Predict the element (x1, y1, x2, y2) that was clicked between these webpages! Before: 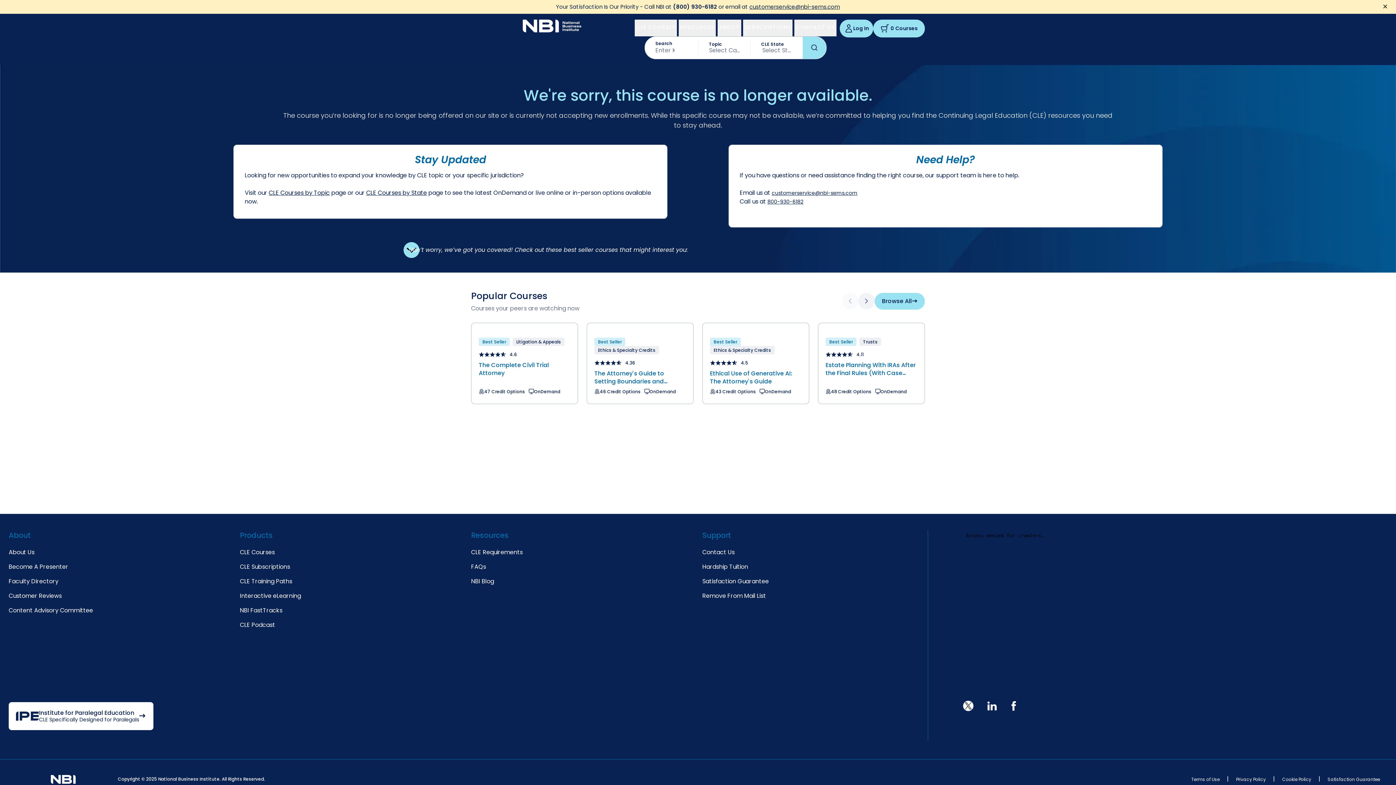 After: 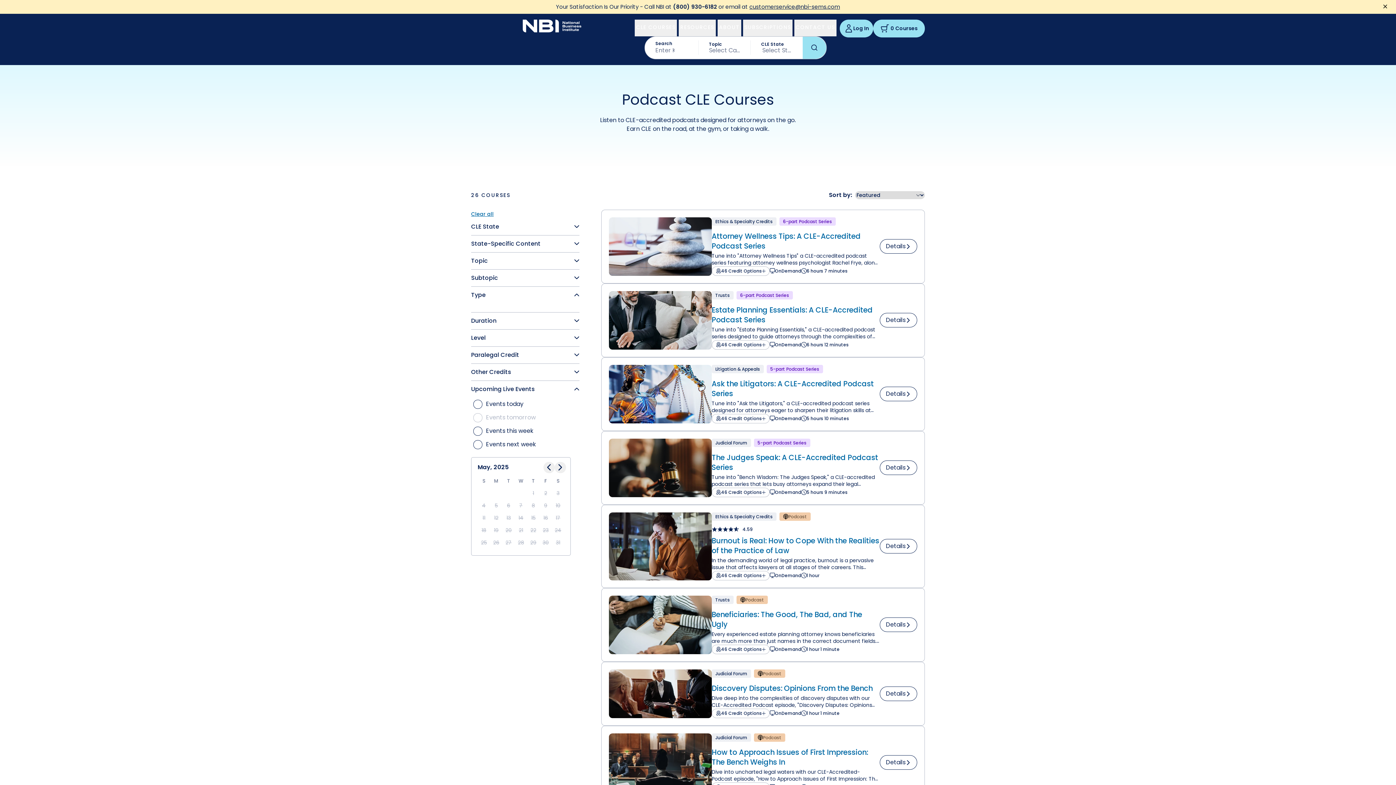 Action: bbox: (239, 618, 275, 631) label: CLE Podcast